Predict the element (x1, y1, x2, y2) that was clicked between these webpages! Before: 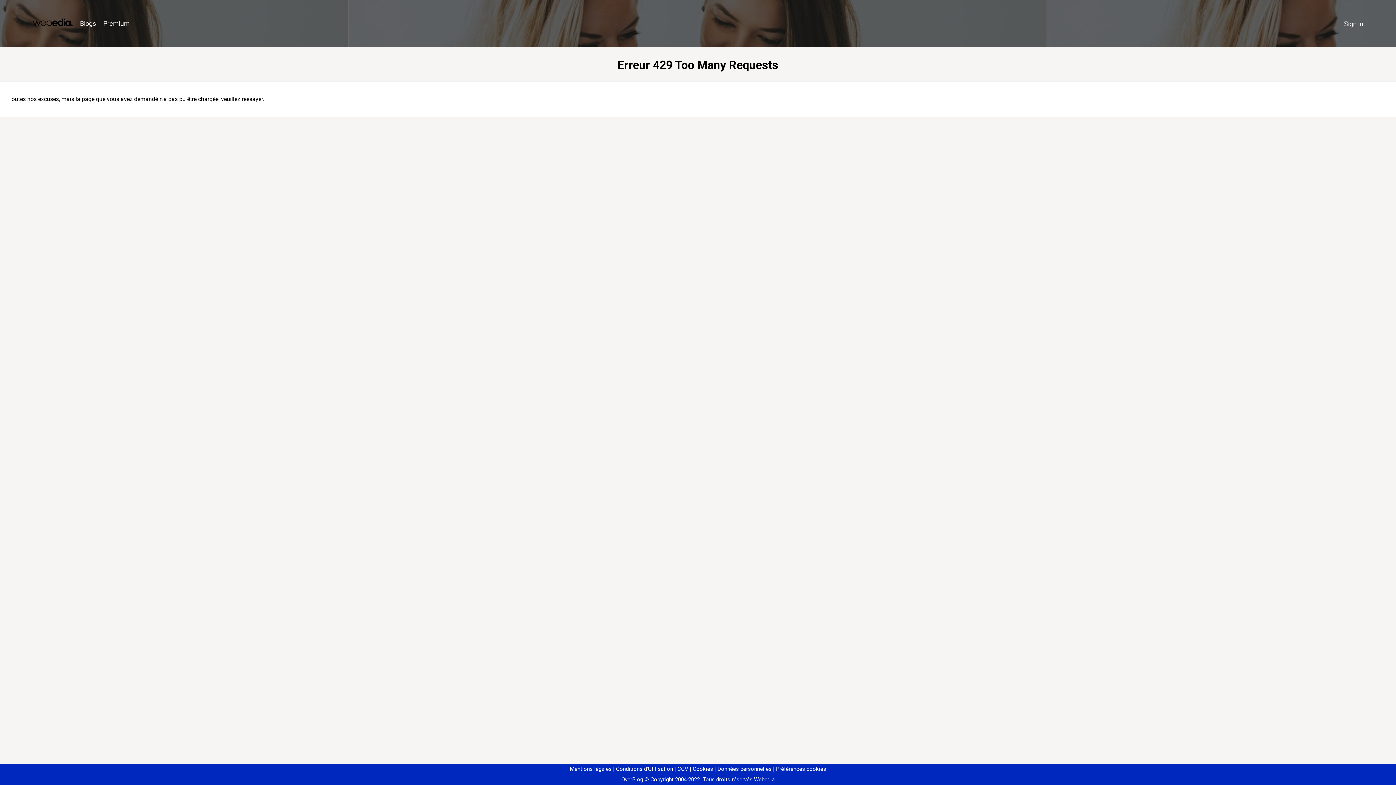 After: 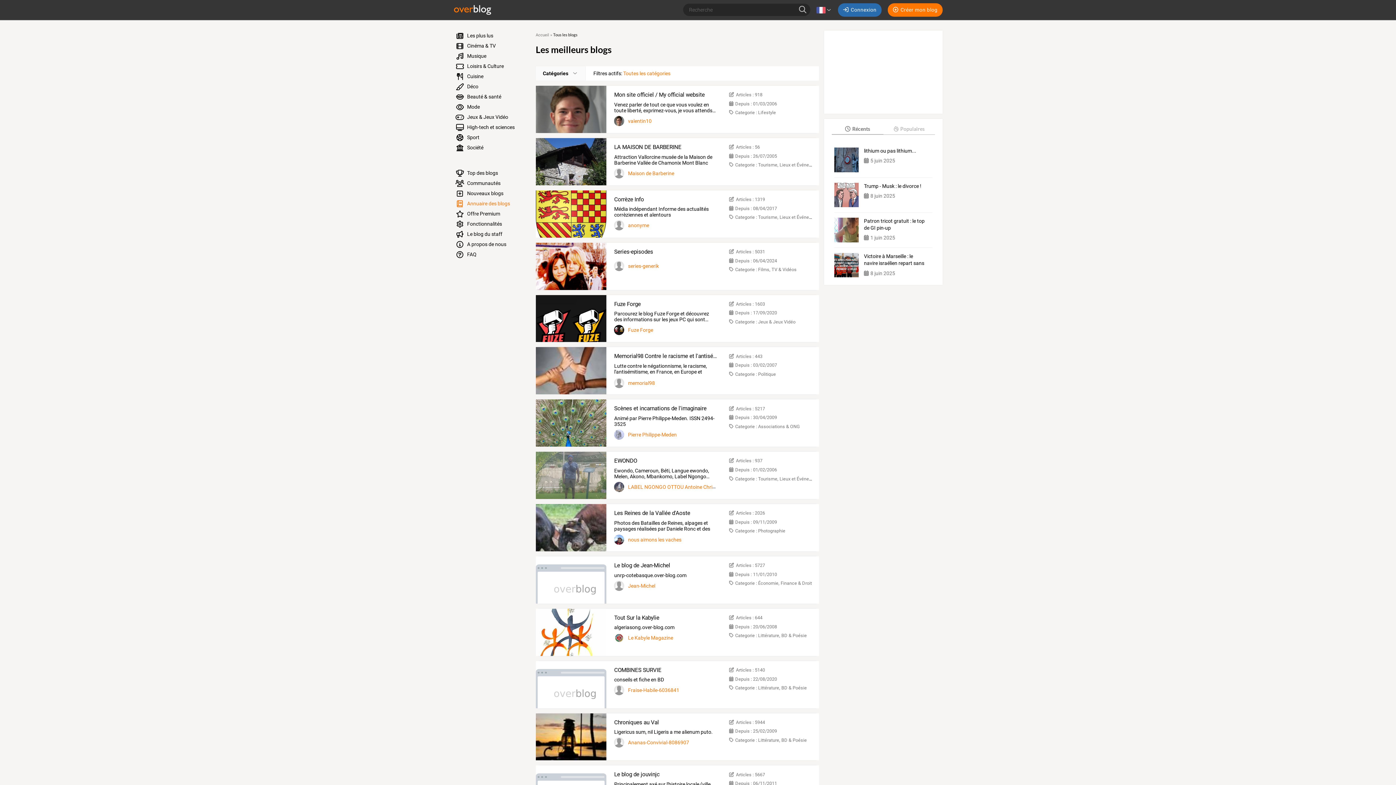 Action: bbox: (76, 16, 99, 31) label: Blogs